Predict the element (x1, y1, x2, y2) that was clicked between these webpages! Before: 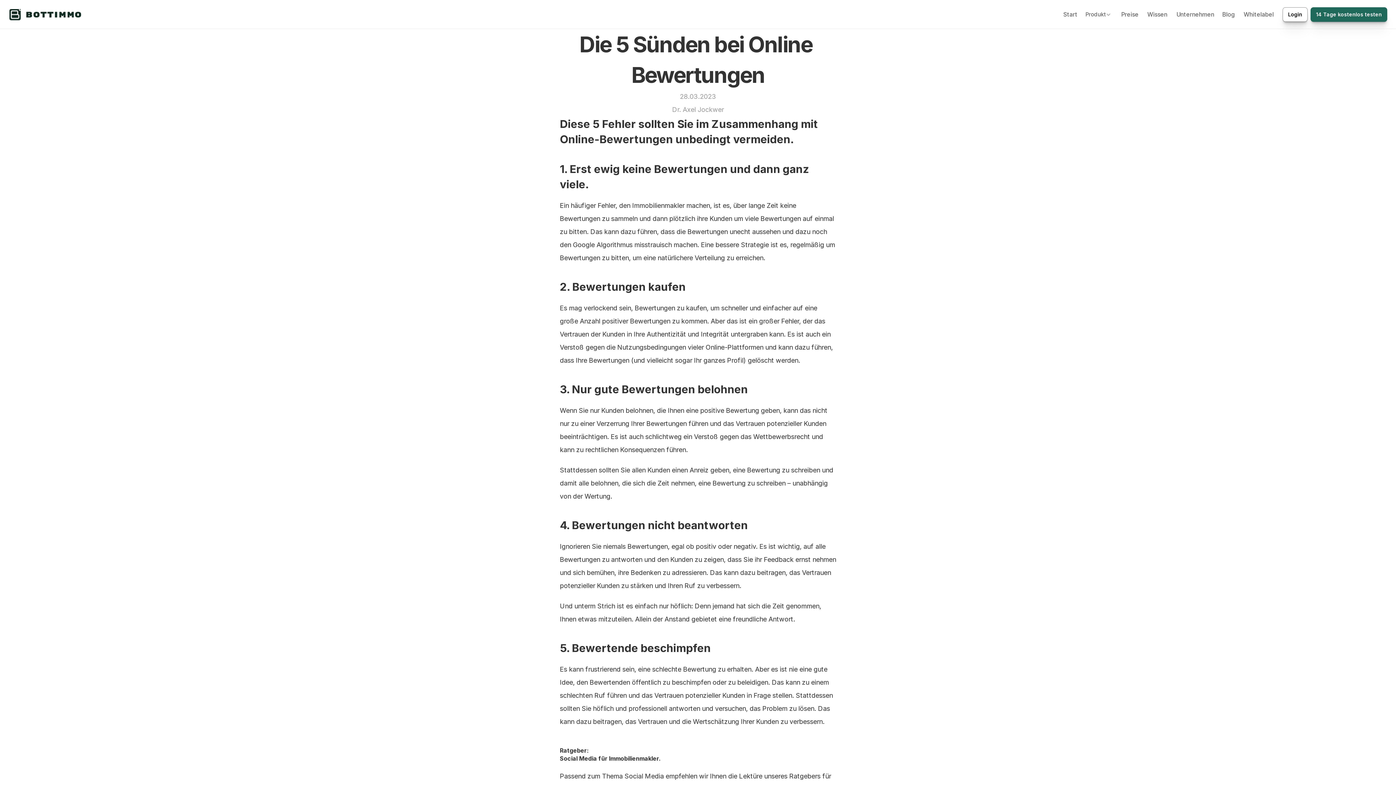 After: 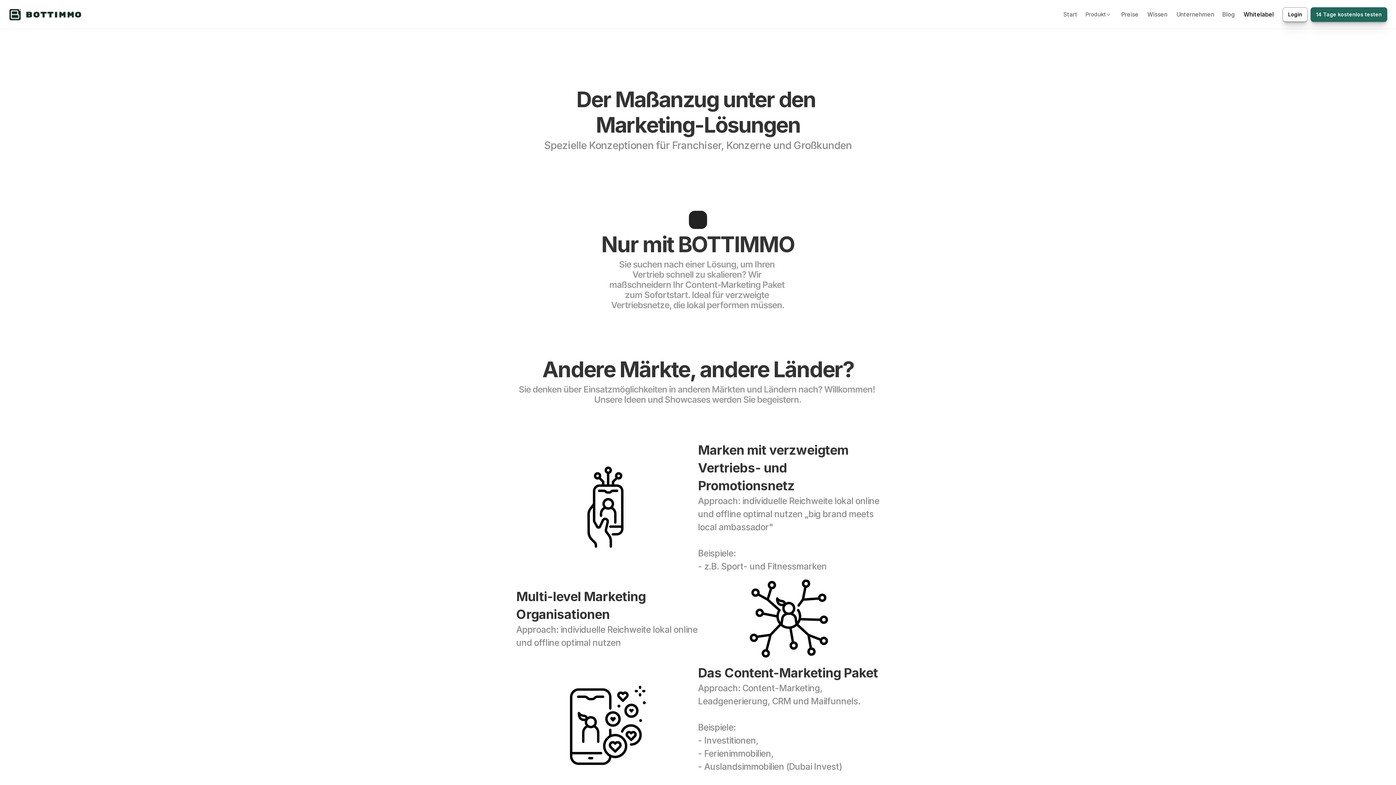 Action: bbox: (1244, 10, 1274, 18) label: Whitelabel